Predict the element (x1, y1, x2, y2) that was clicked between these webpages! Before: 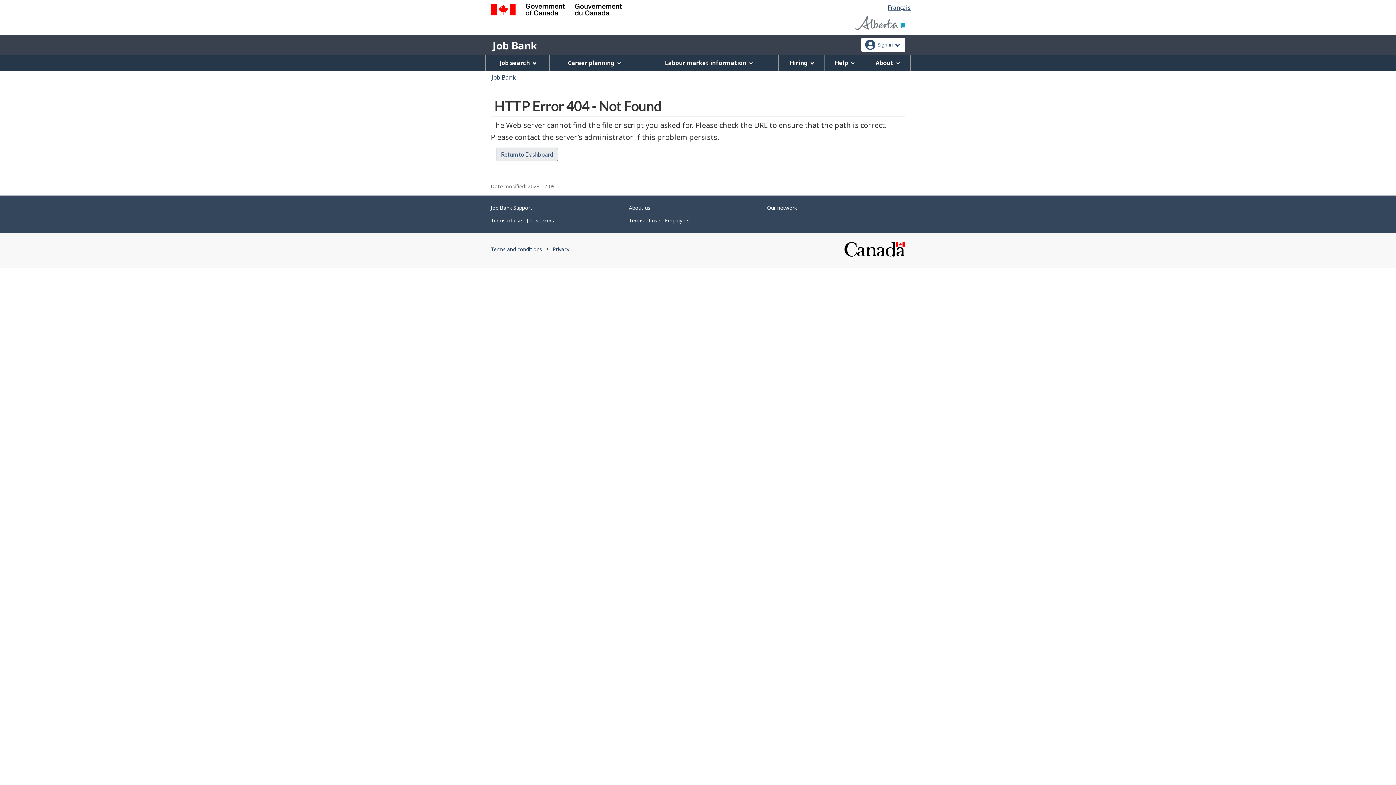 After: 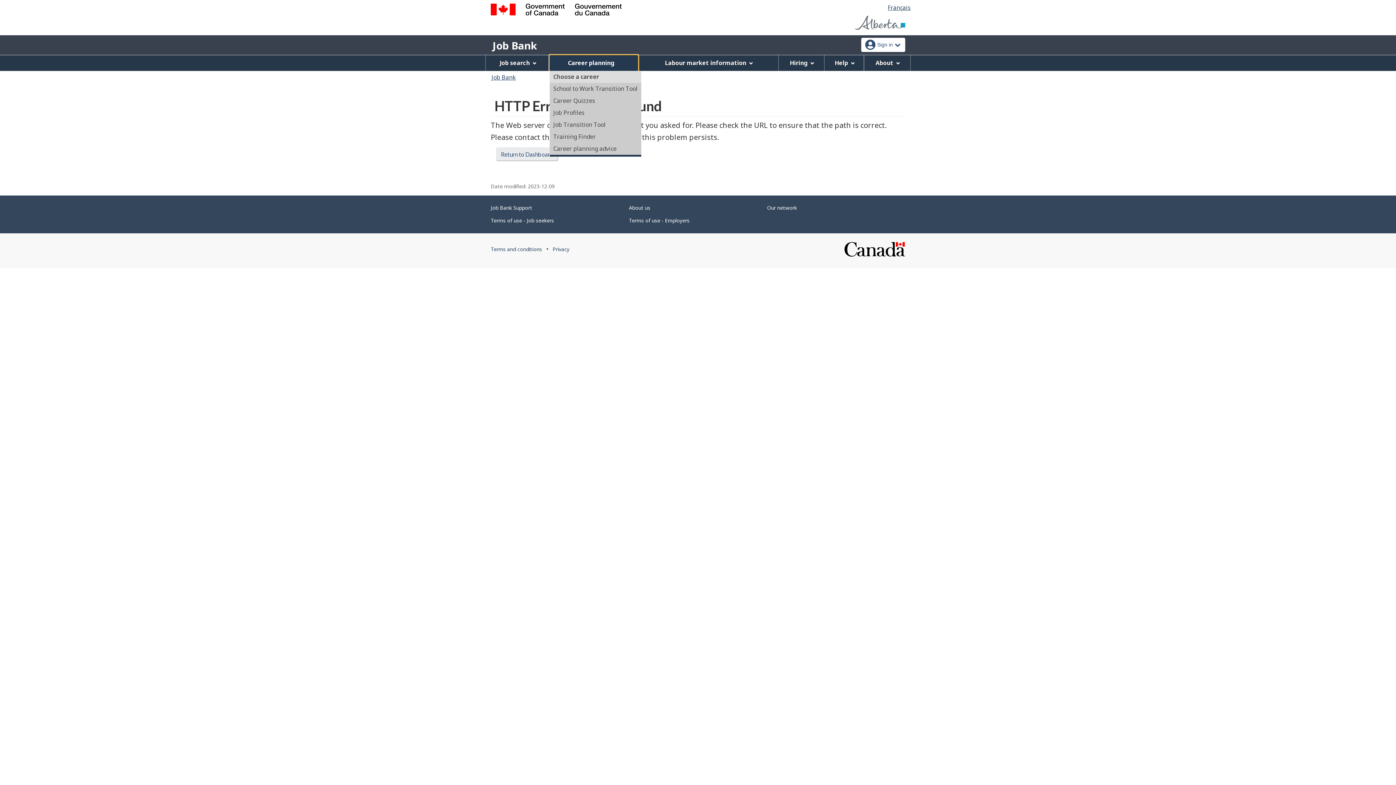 Action: bbox: (549, 55, 638, 70) label: Career planning